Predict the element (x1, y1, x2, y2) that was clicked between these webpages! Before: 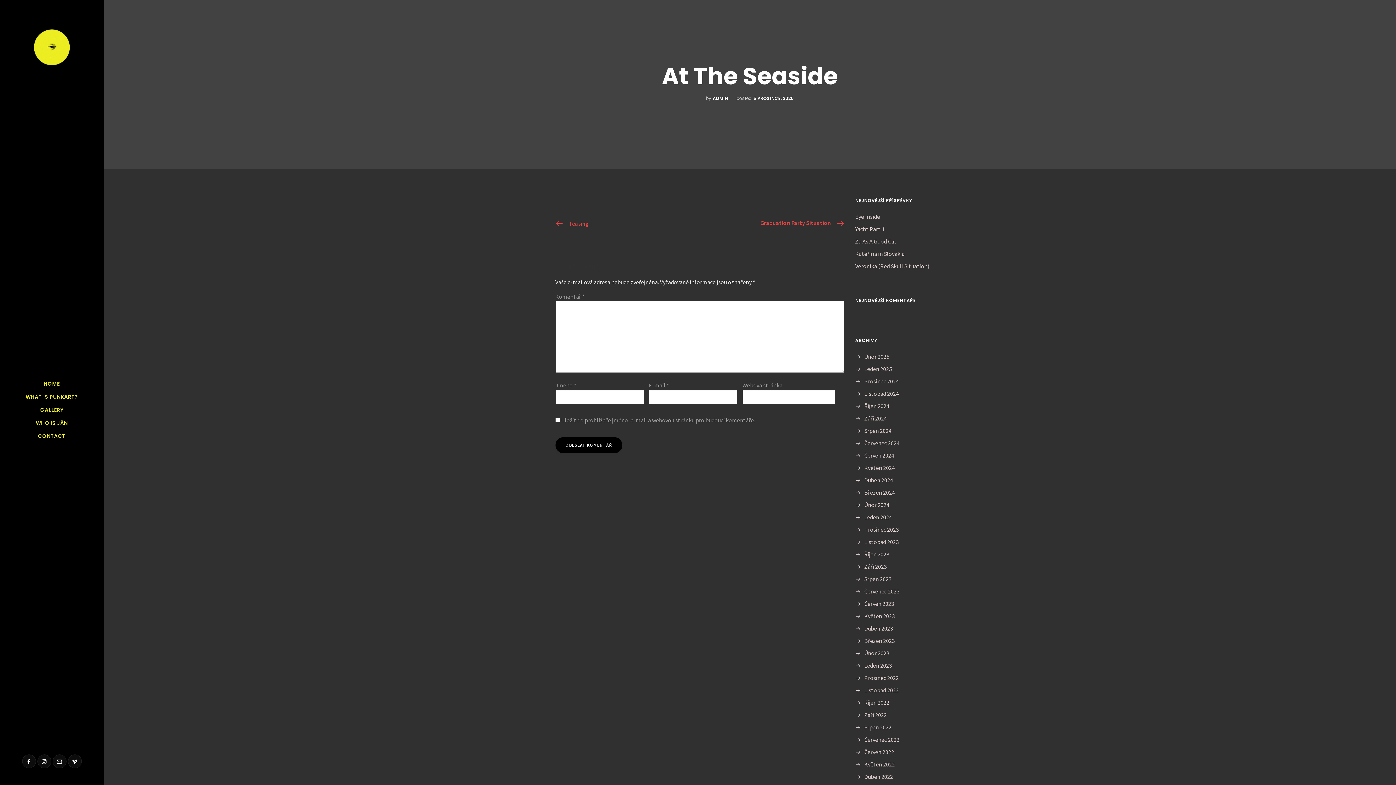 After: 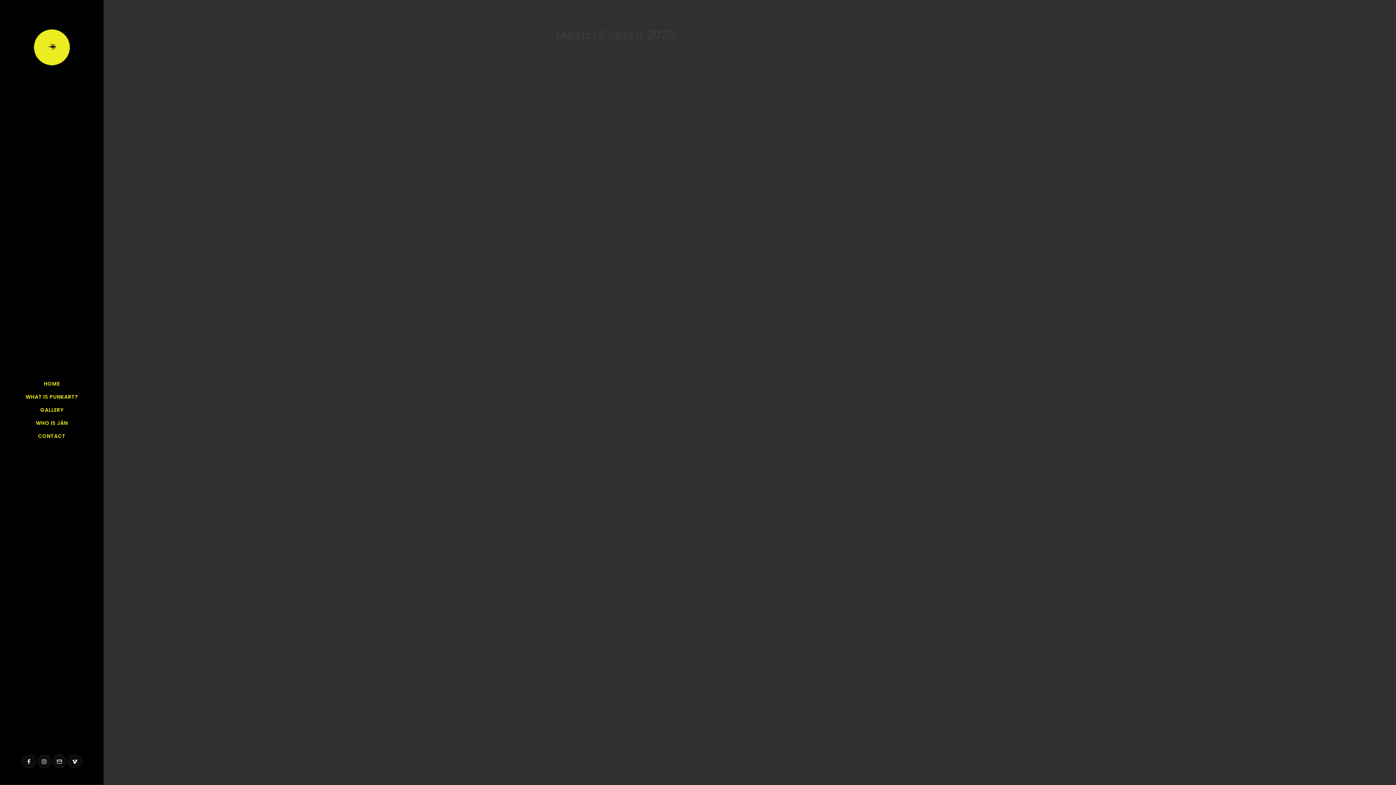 Action: bbox: (855, 612, 895, 620) label: Květen 2023